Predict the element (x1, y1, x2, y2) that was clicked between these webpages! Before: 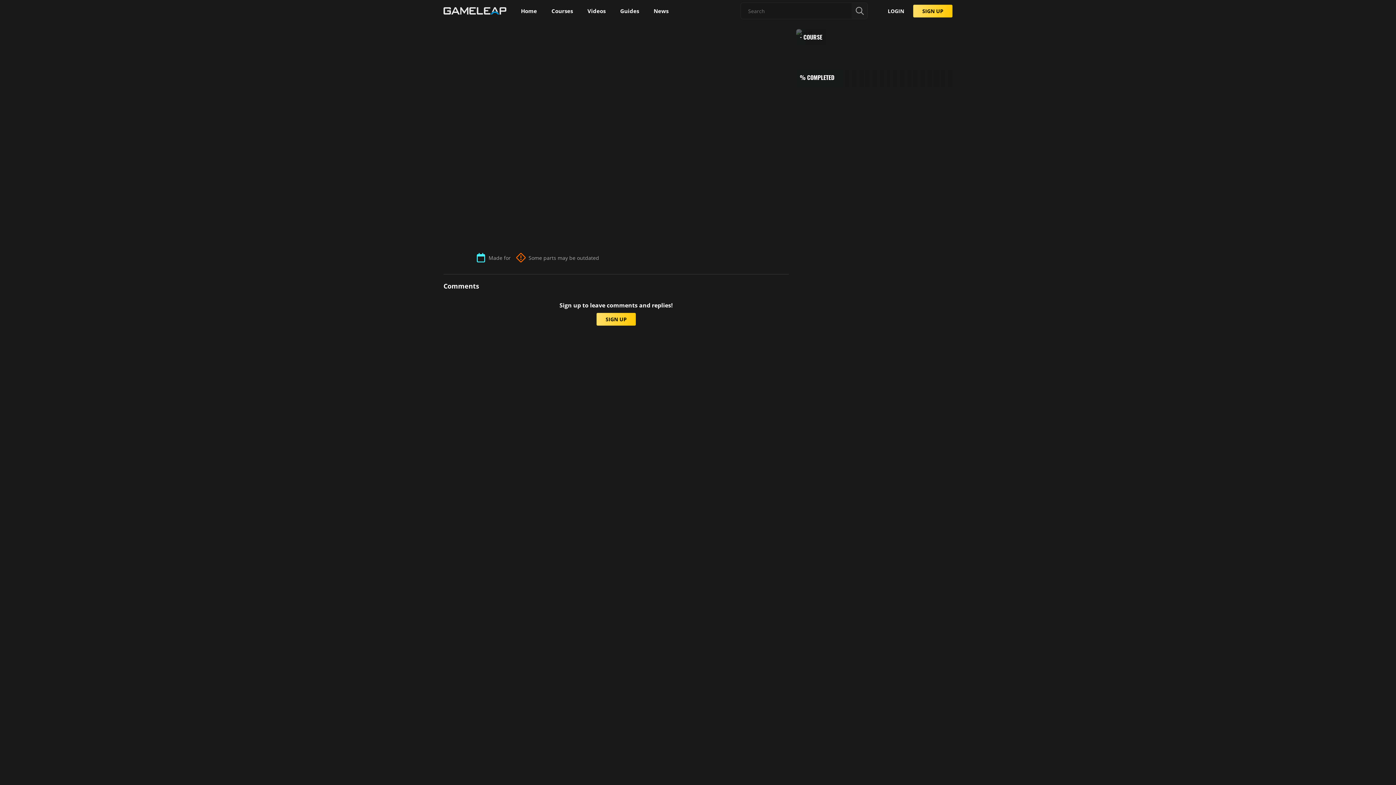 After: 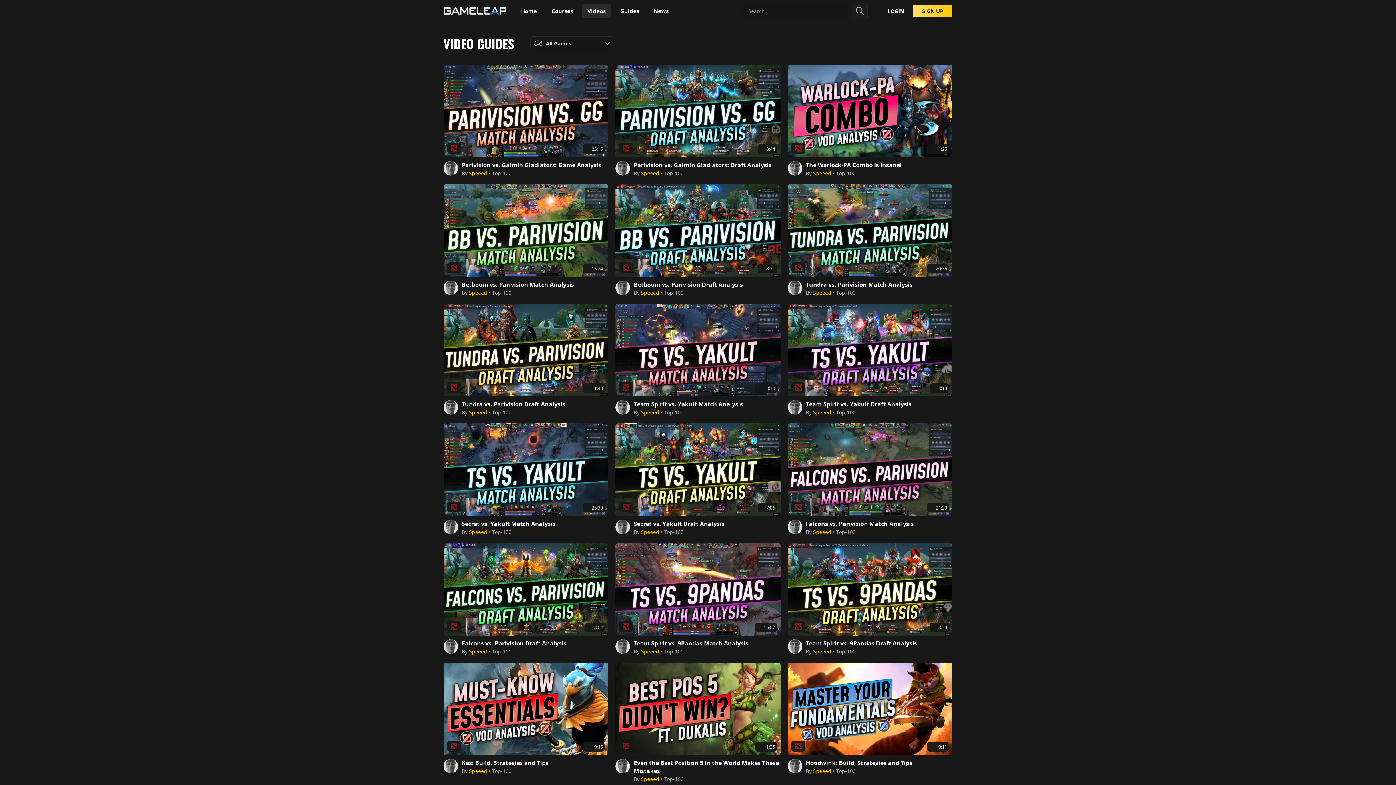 Action: bbox: (582, 3, 611, 18) label: Videos